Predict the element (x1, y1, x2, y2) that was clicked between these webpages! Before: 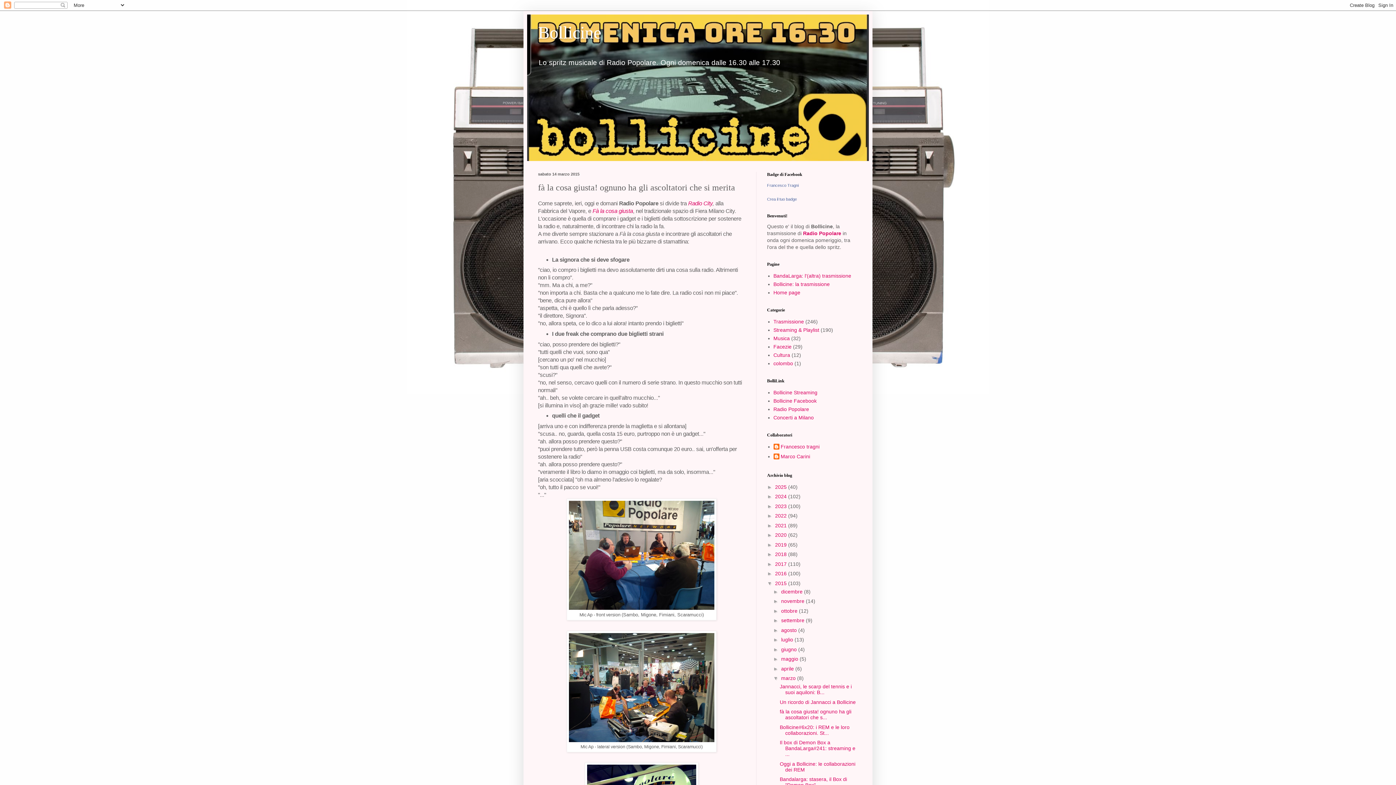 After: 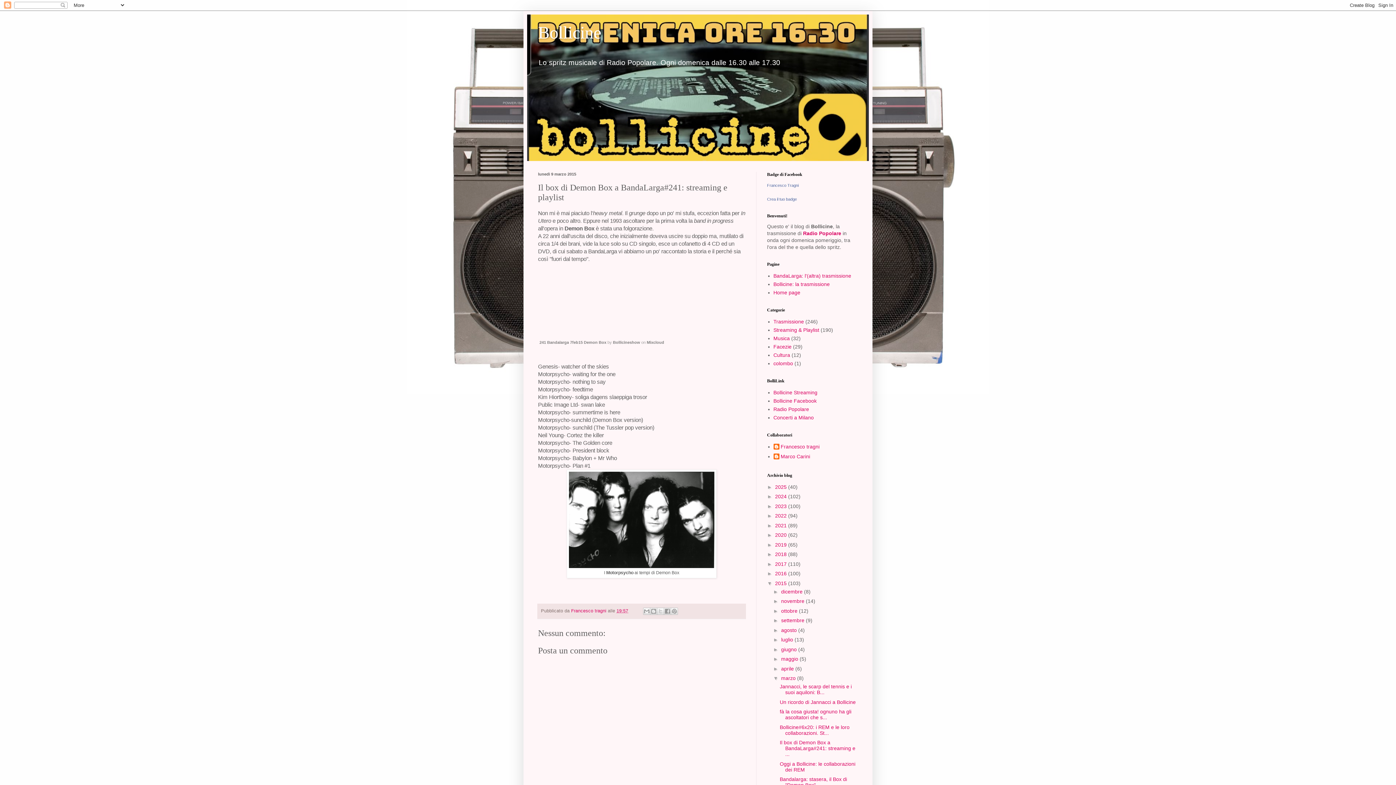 Action: bbox: (779, 740, 855, 757) label: Il box di Demon Box a BandaLarga#241: streaming e ...